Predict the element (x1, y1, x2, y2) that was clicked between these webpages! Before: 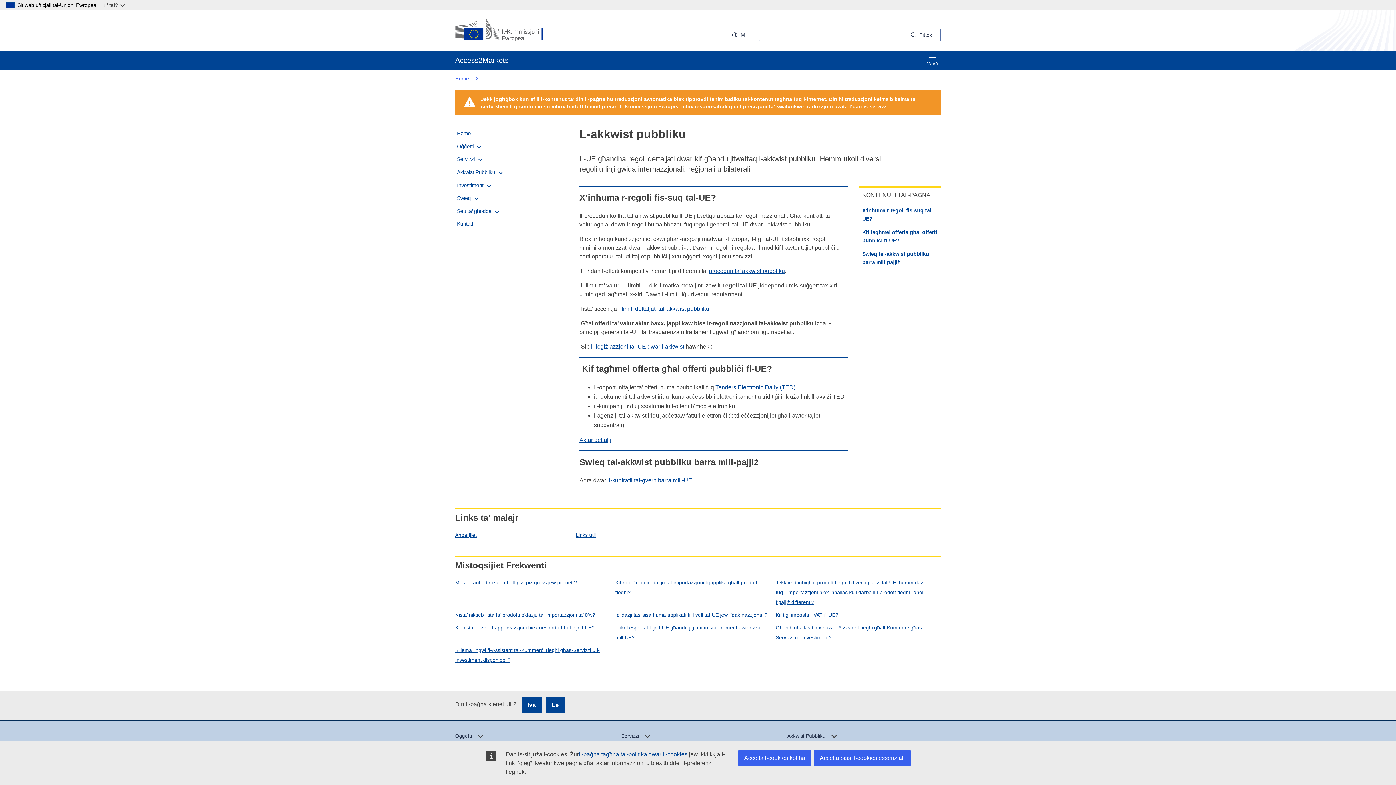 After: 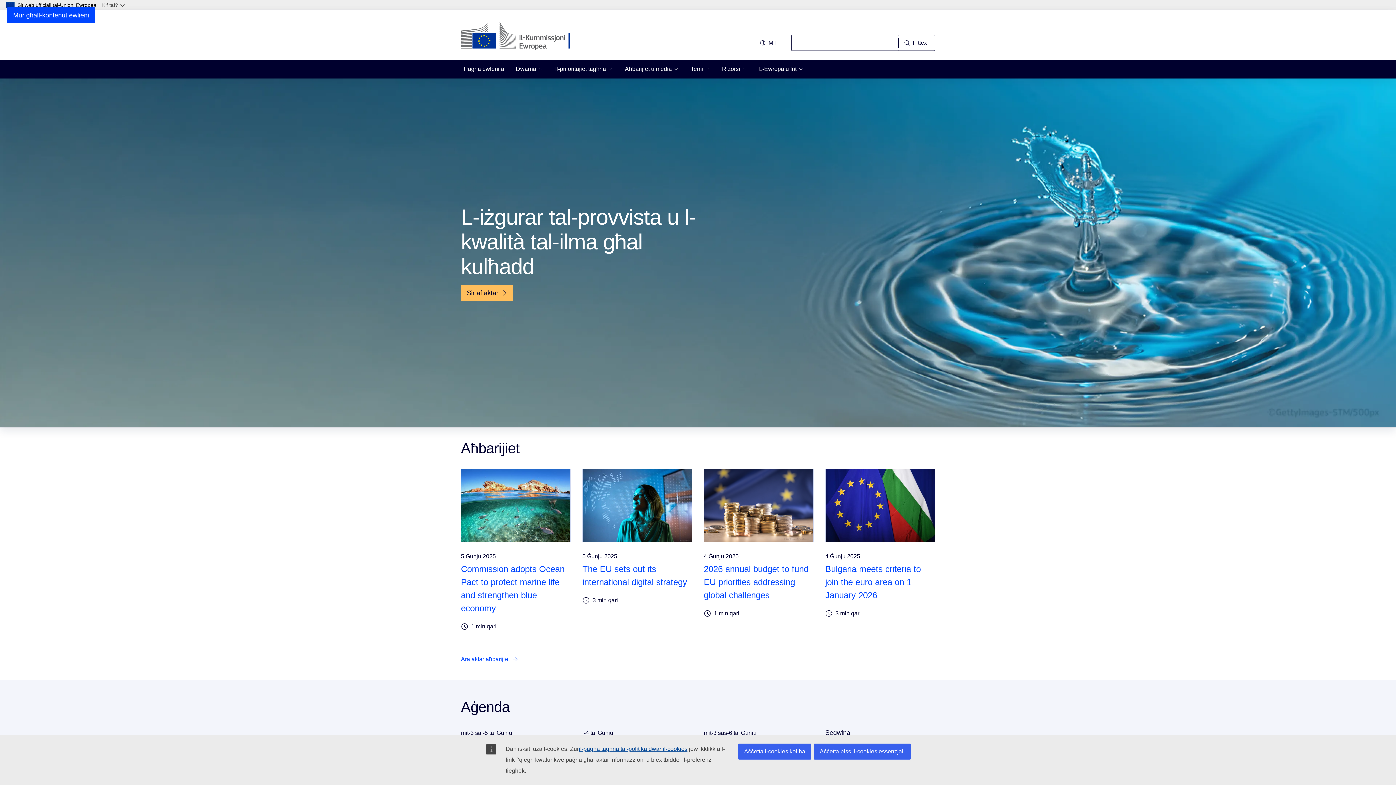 Action: label: European Commission bbox: (455, 18, 549, 42)